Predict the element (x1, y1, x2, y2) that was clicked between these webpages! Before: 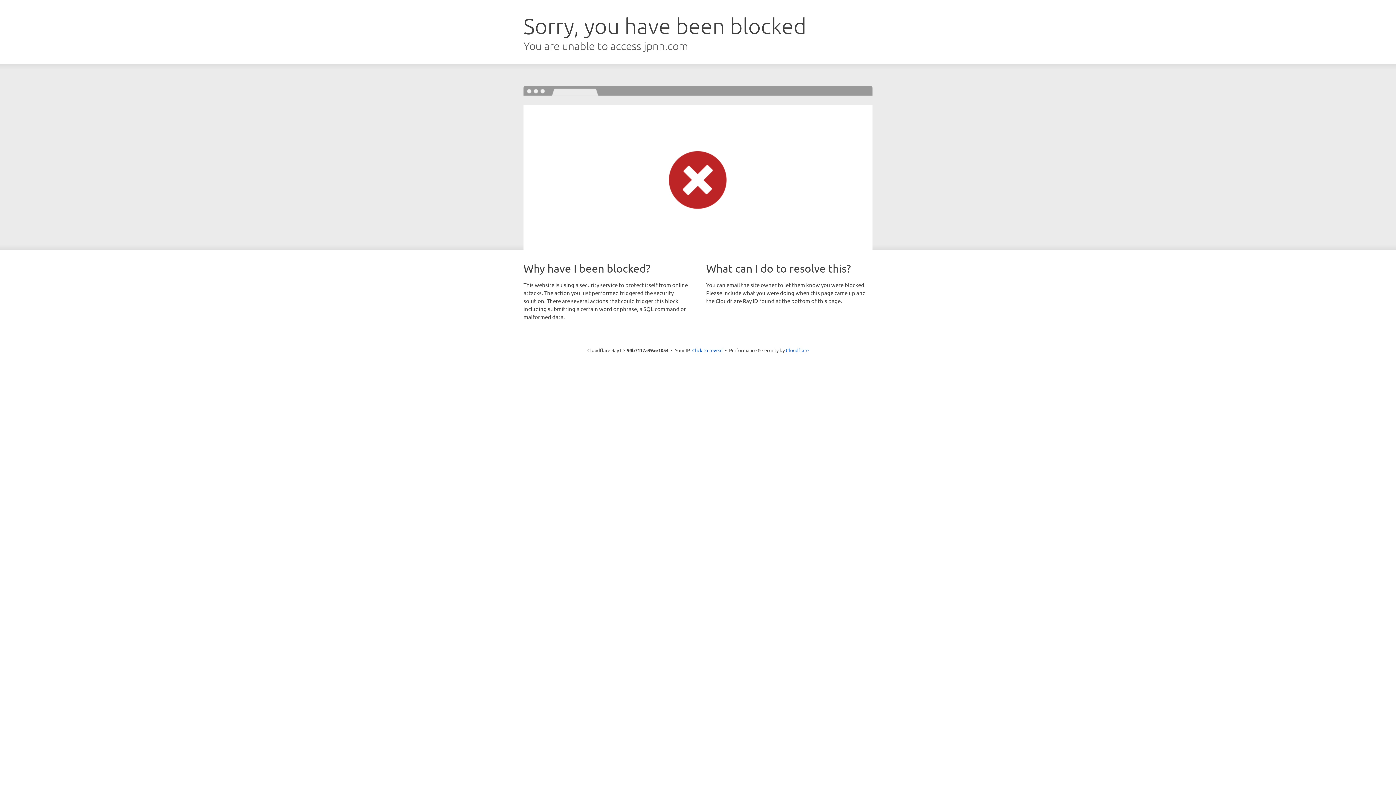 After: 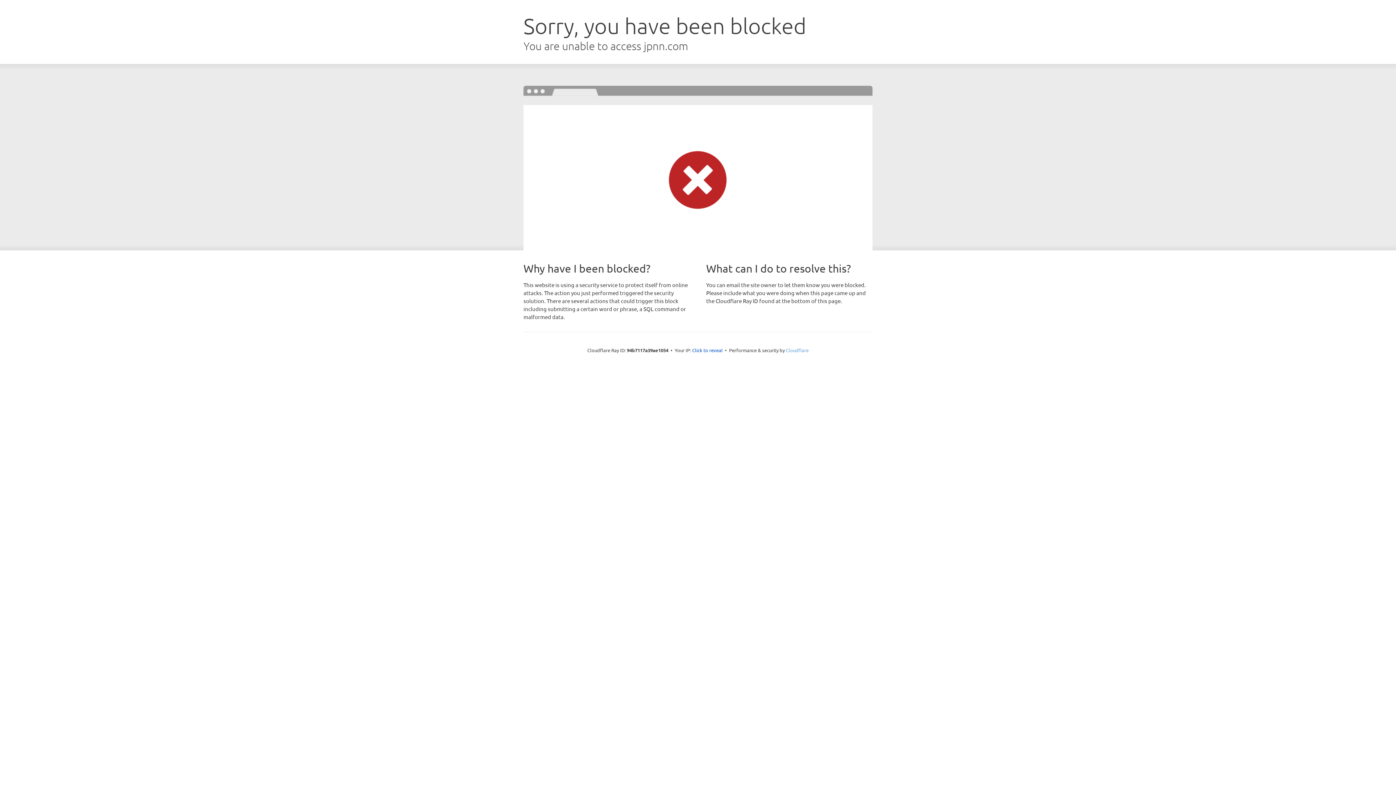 Action: label: Cloudflare bbox: (786, 347, 808, 353)